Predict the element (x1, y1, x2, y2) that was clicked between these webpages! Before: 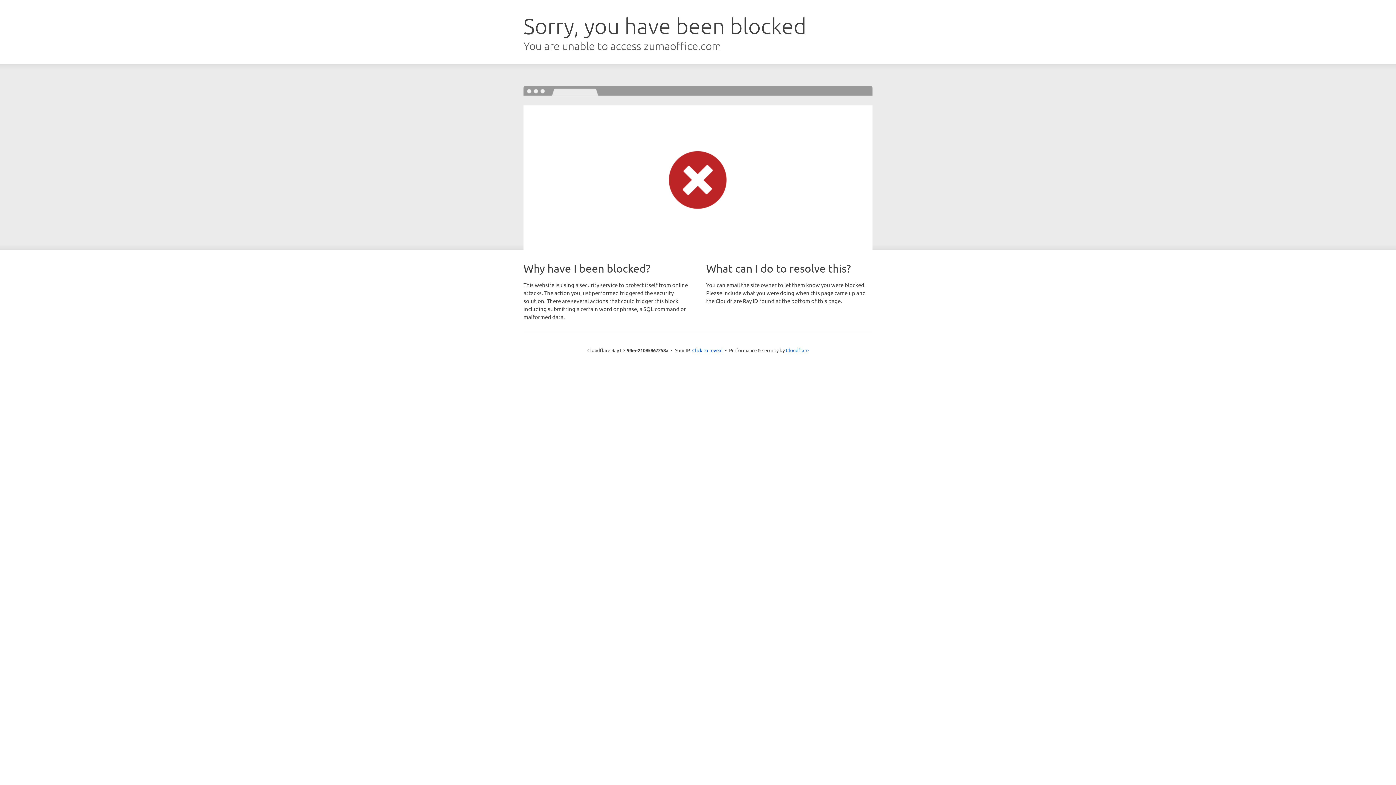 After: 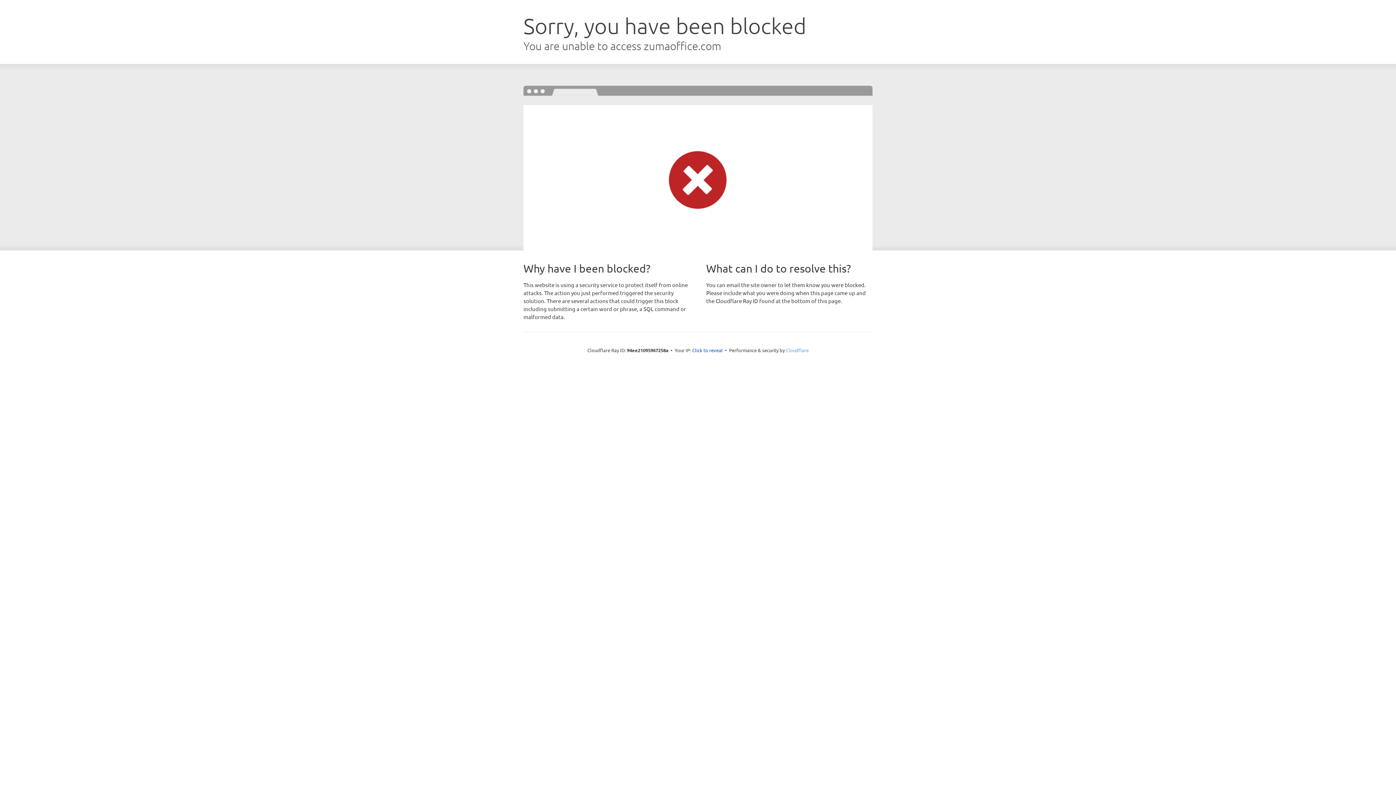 Action: label: Cloudflare bbox: (786, 347, 808, 353)